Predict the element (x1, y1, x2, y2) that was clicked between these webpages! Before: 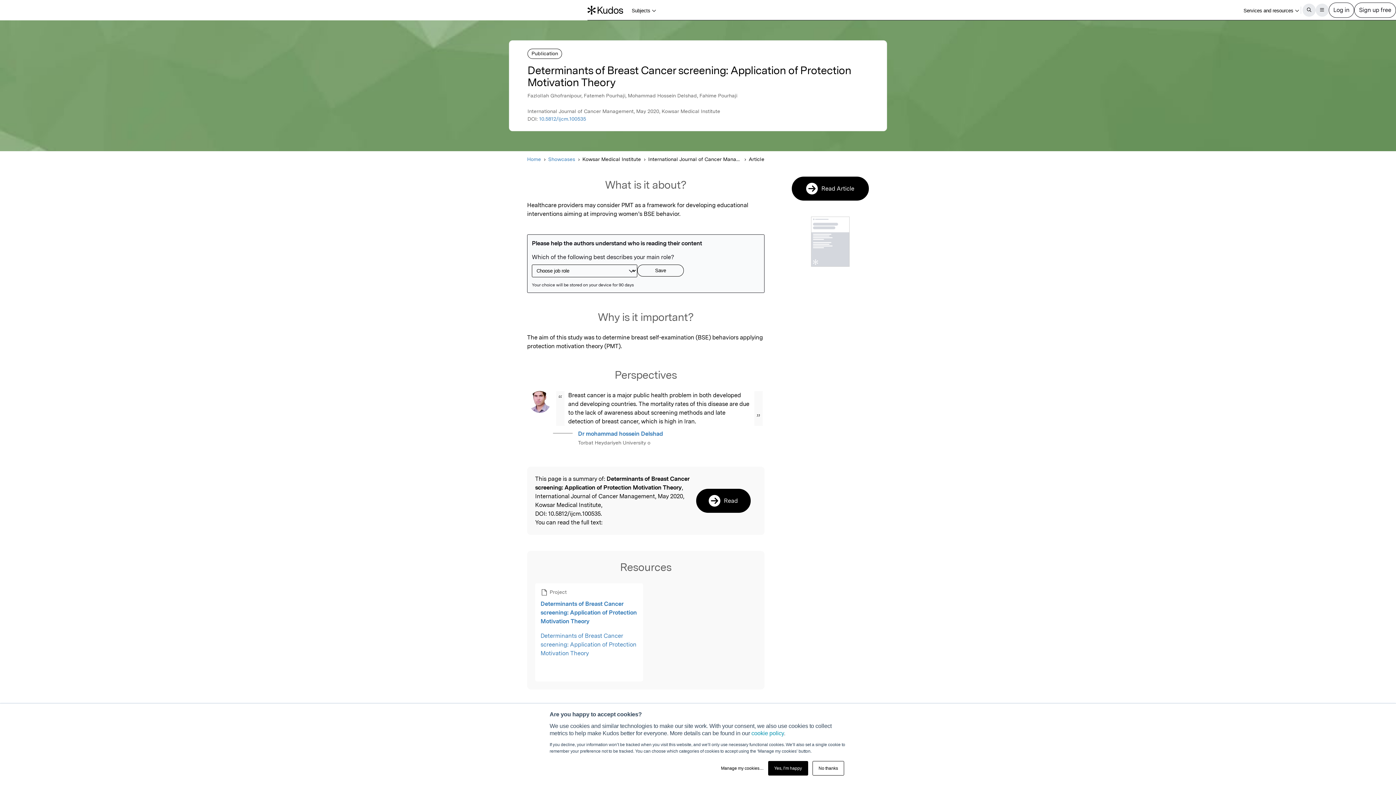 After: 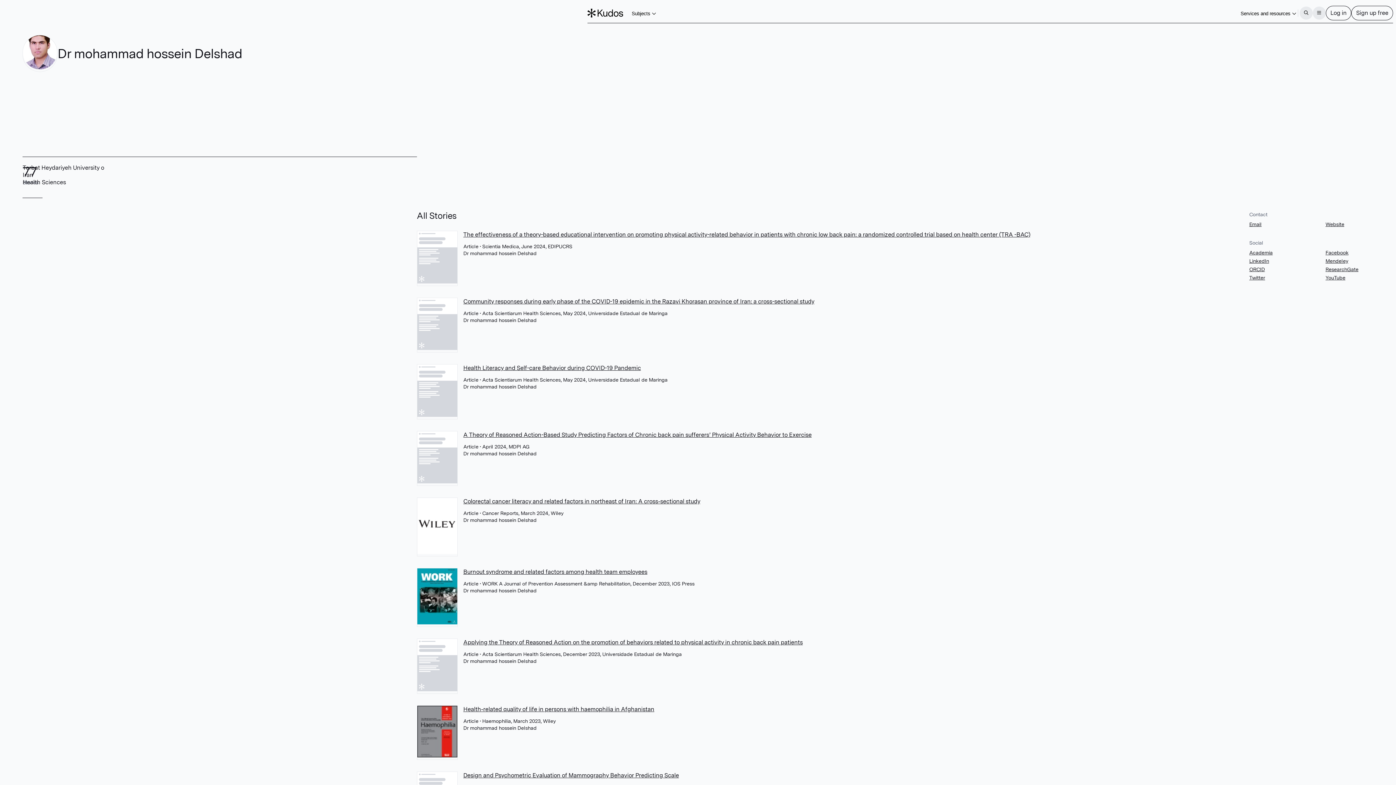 Action: label: Dr mohammad hossein Delshad bbox: (578, 430, 663, 437)